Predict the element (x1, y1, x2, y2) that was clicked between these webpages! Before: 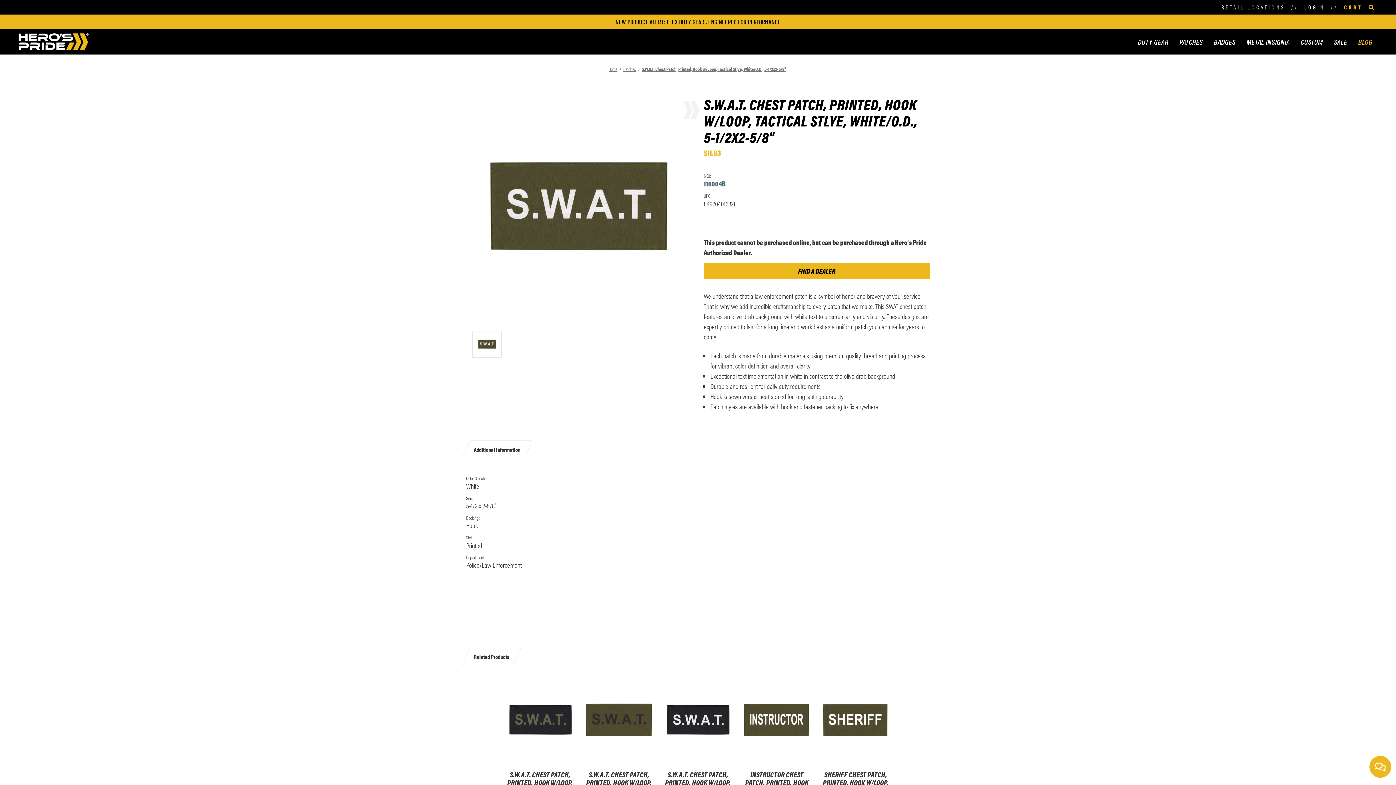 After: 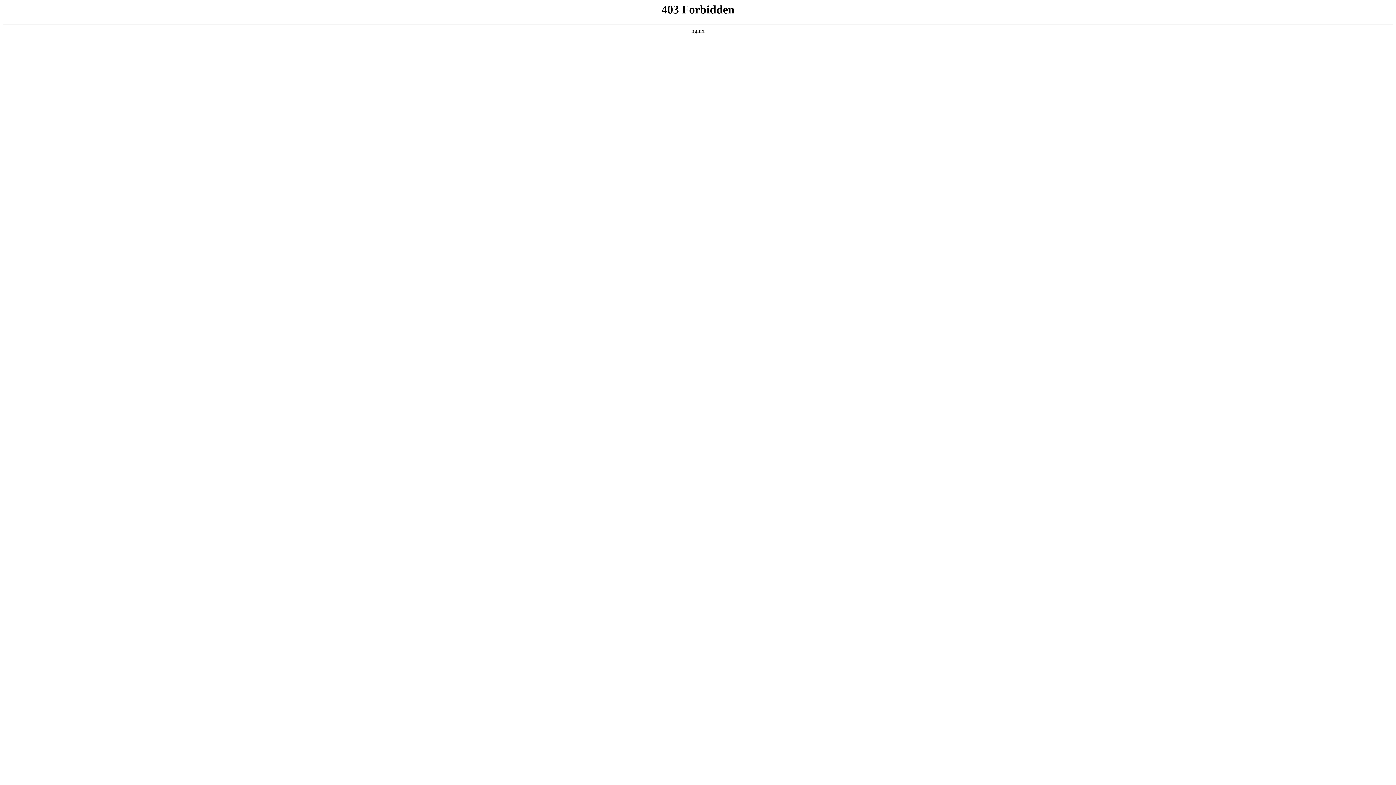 Action: bbox: (18, 35, 90, 45)